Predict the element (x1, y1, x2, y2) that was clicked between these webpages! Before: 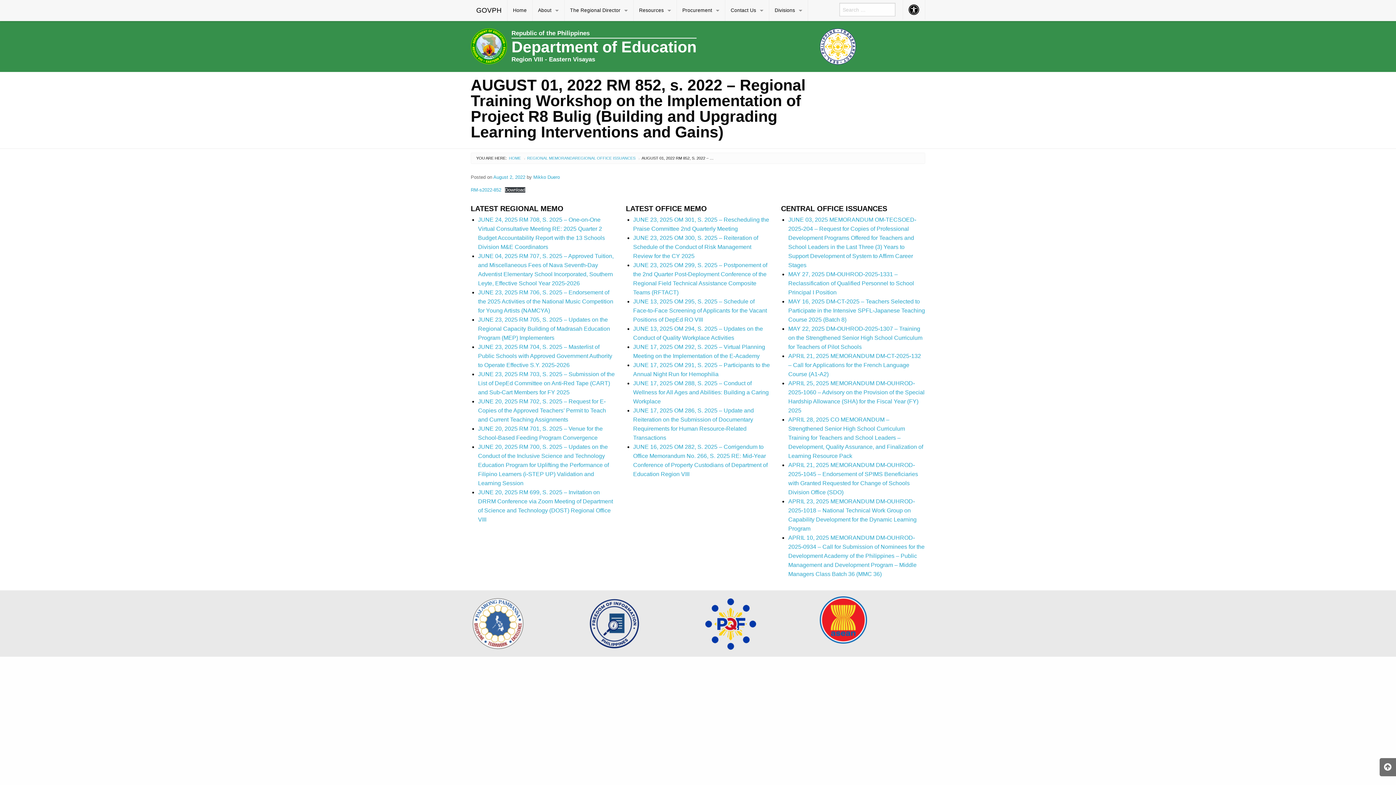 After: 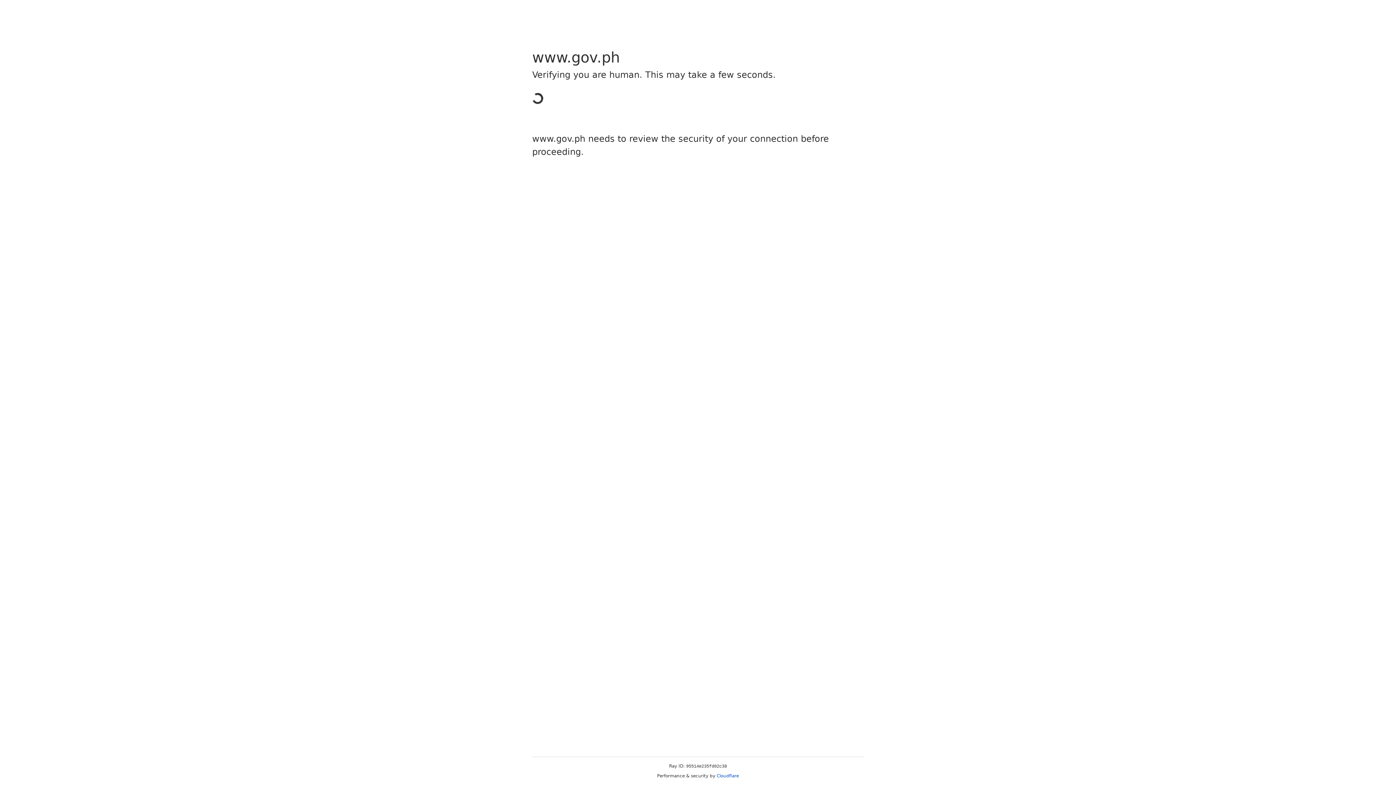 Action: label: GOVPH bbox: (470, 0, 507, 21)